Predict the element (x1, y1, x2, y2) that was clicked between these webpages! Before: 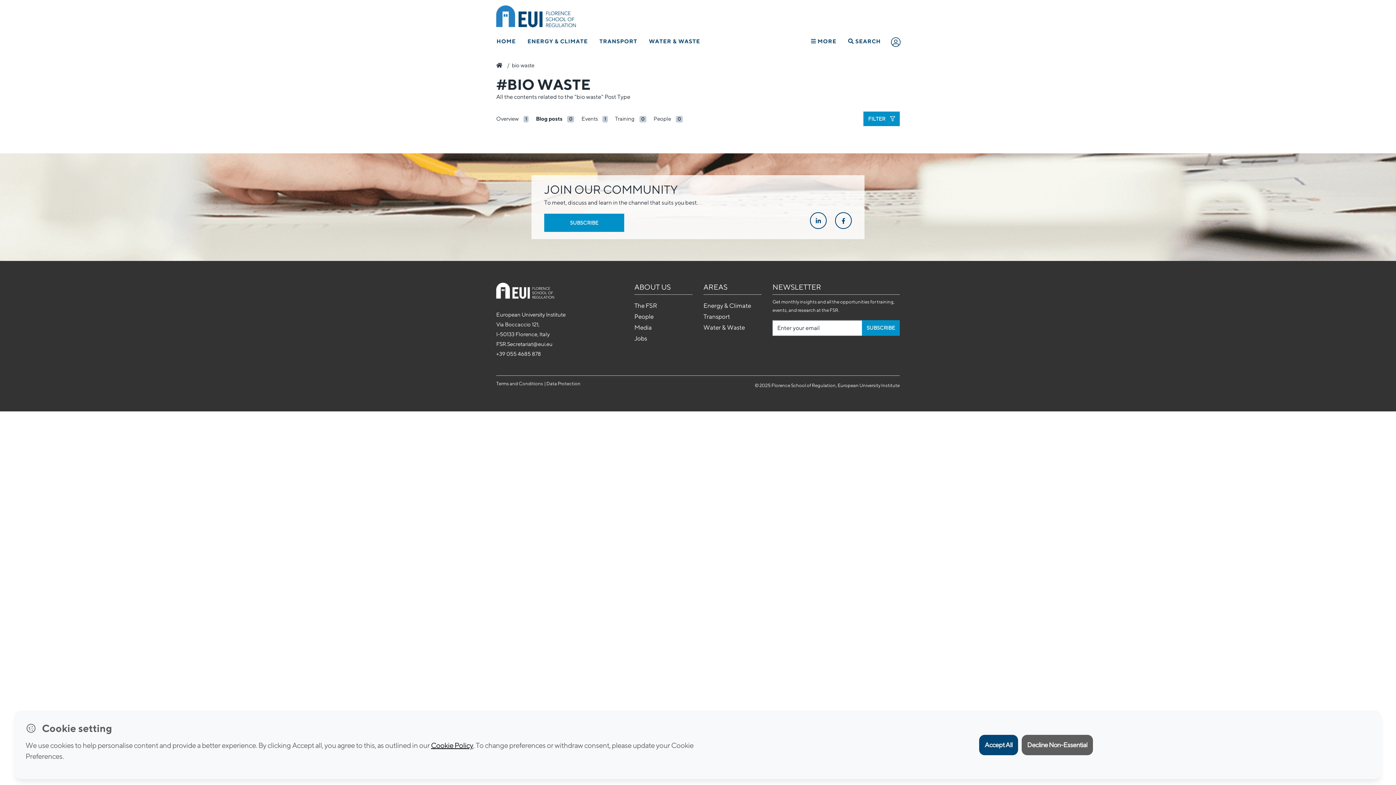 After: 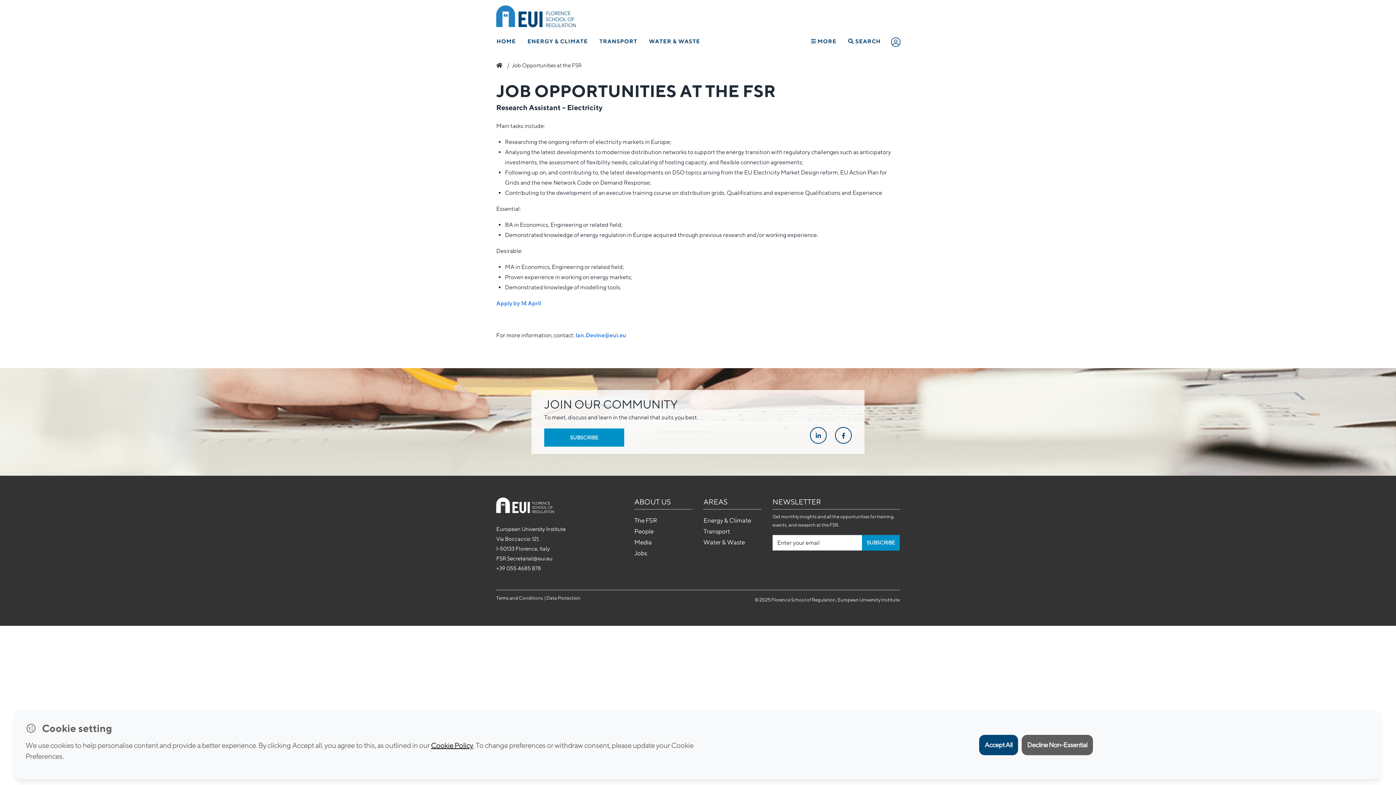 Action: label: Jobs bbox: (634, 335, 647, 342)